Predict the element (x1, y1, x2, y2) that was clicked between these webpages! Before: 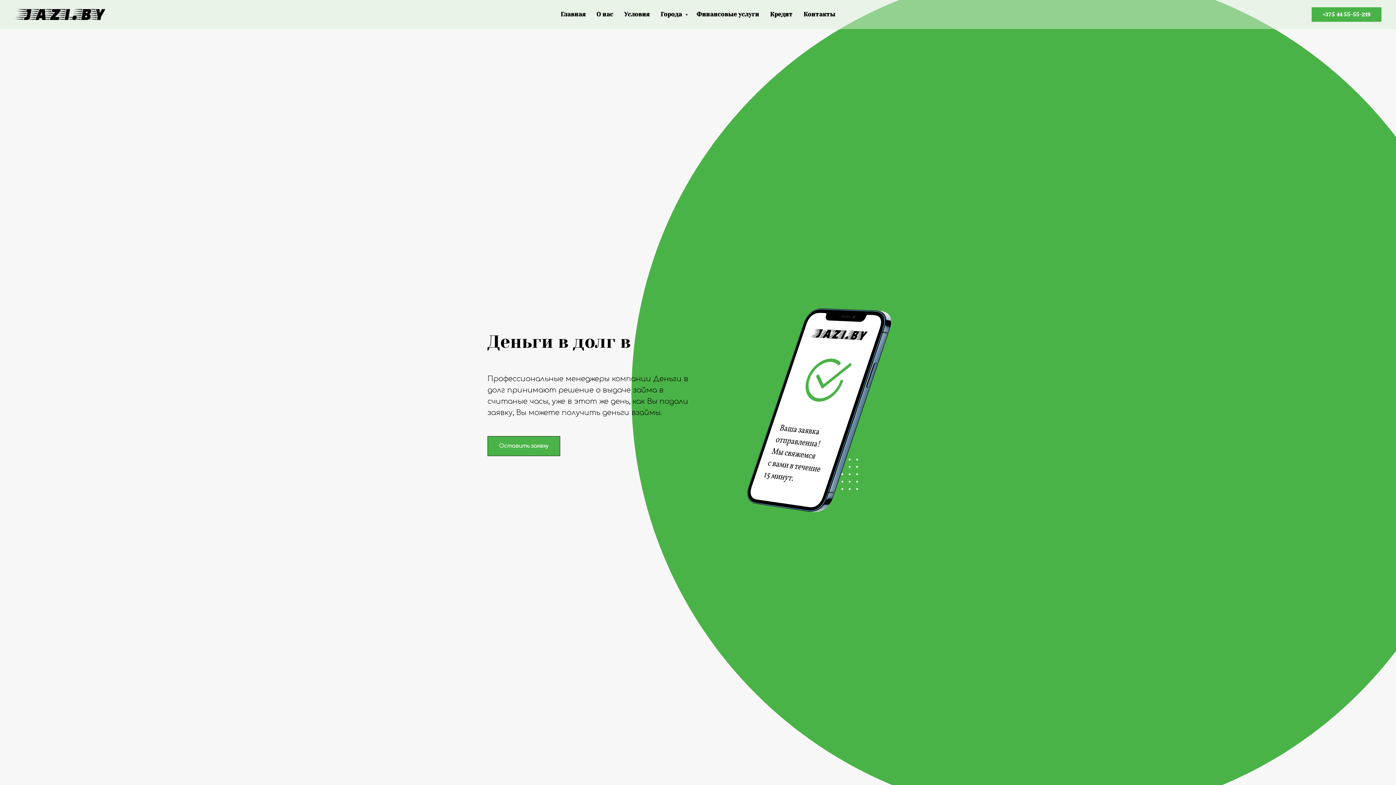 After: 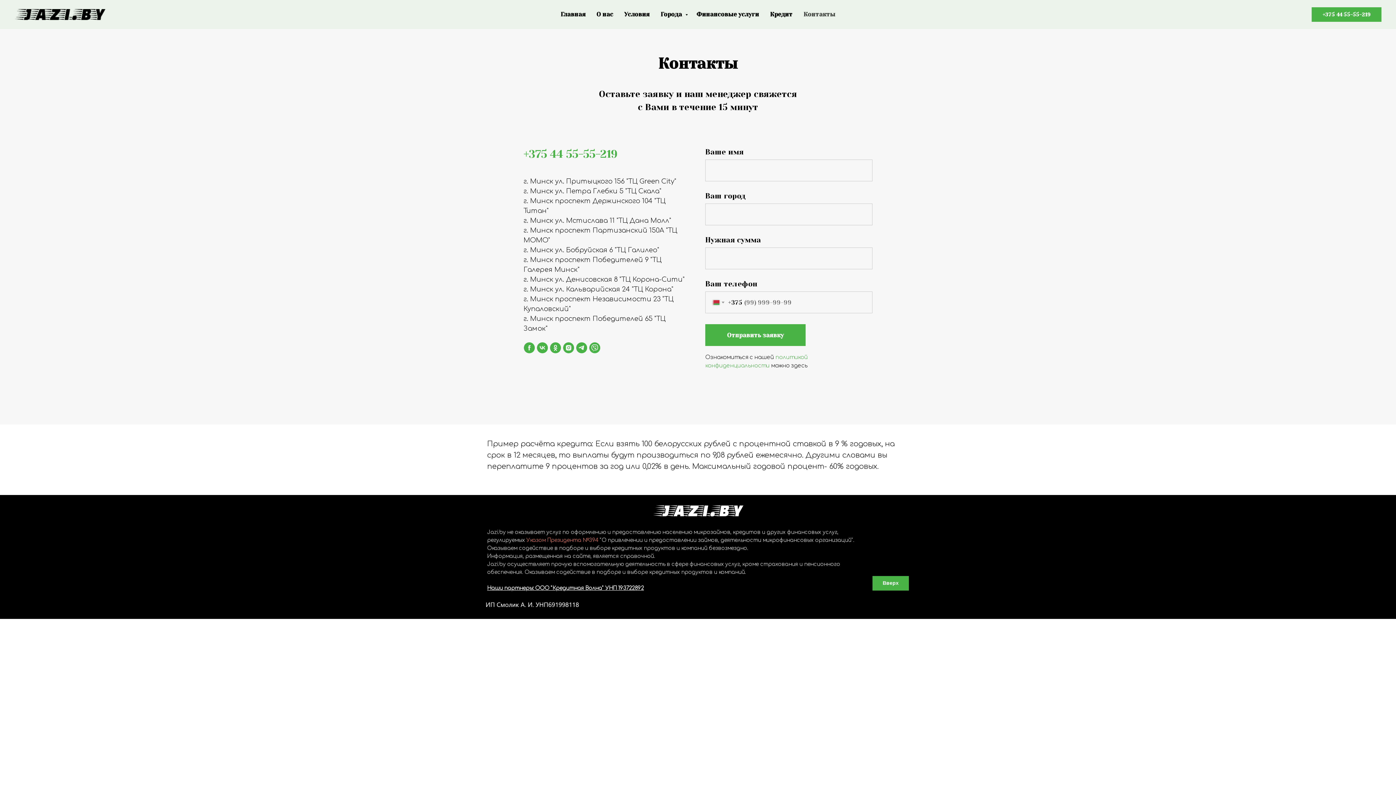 Action: label: Контакты bbox: (803, 10, 835, 17)